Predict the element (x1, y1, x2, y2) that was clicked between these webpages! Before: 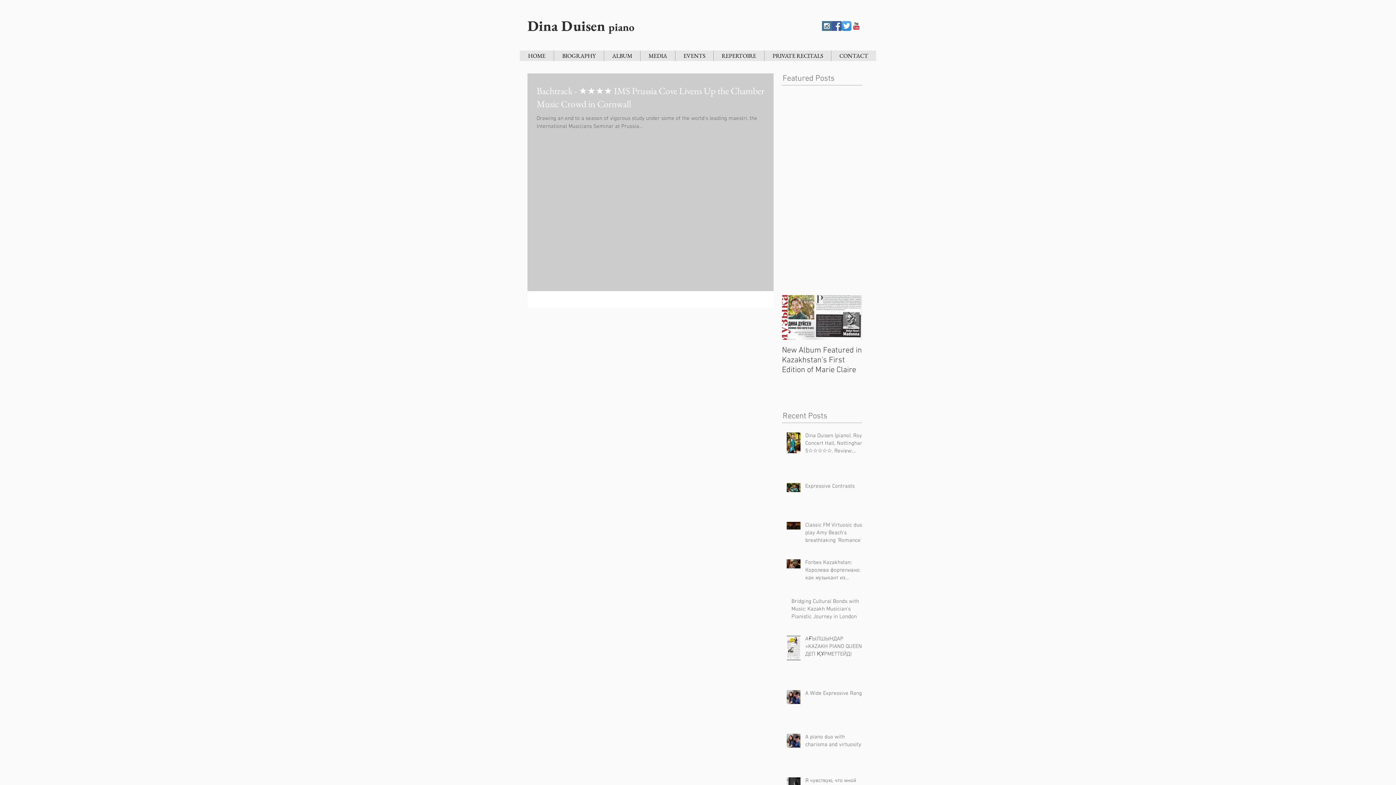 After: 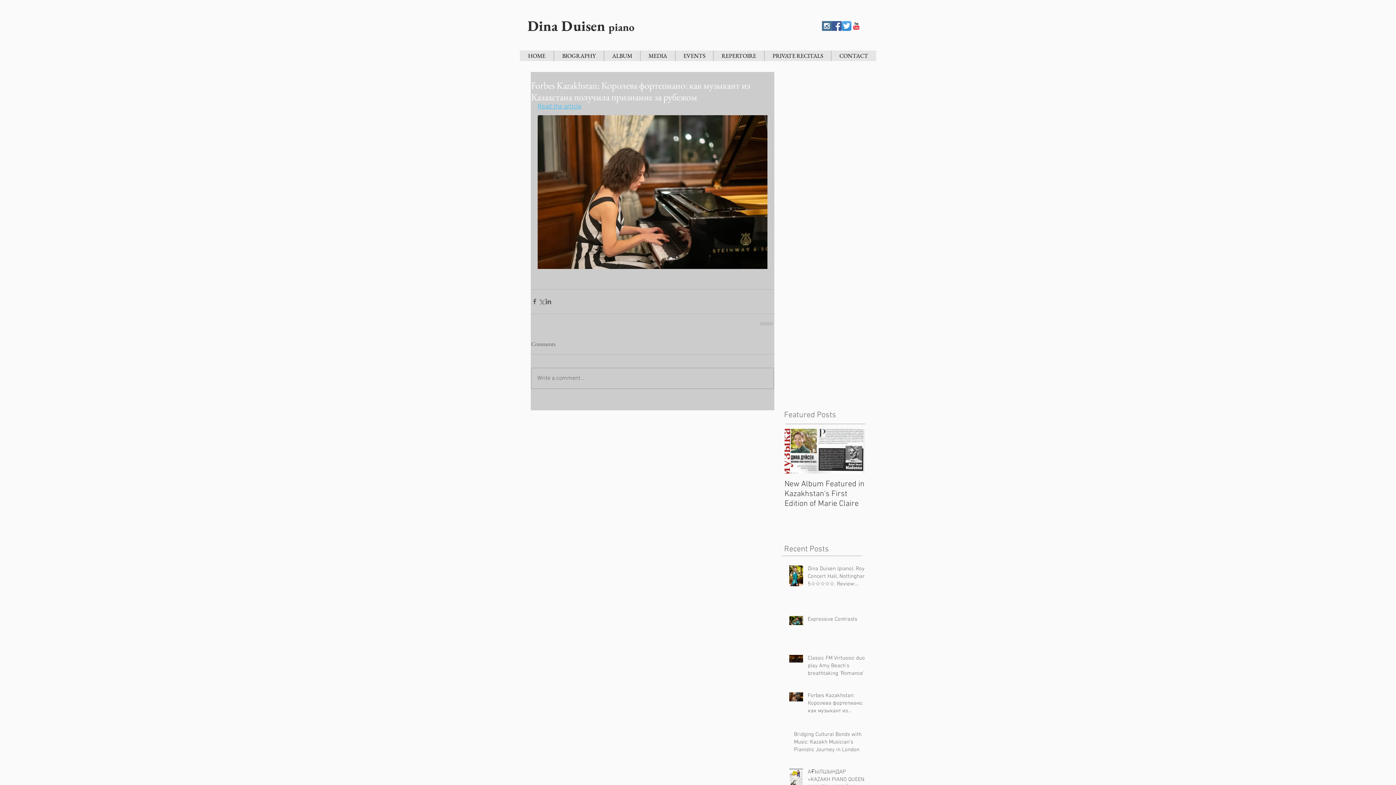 Action: bbox: (805, 559, 866, 585) label: Forbes Kazakhstan: Королева фортепиано: как музыкант из Казахстана получила признание за рубежом